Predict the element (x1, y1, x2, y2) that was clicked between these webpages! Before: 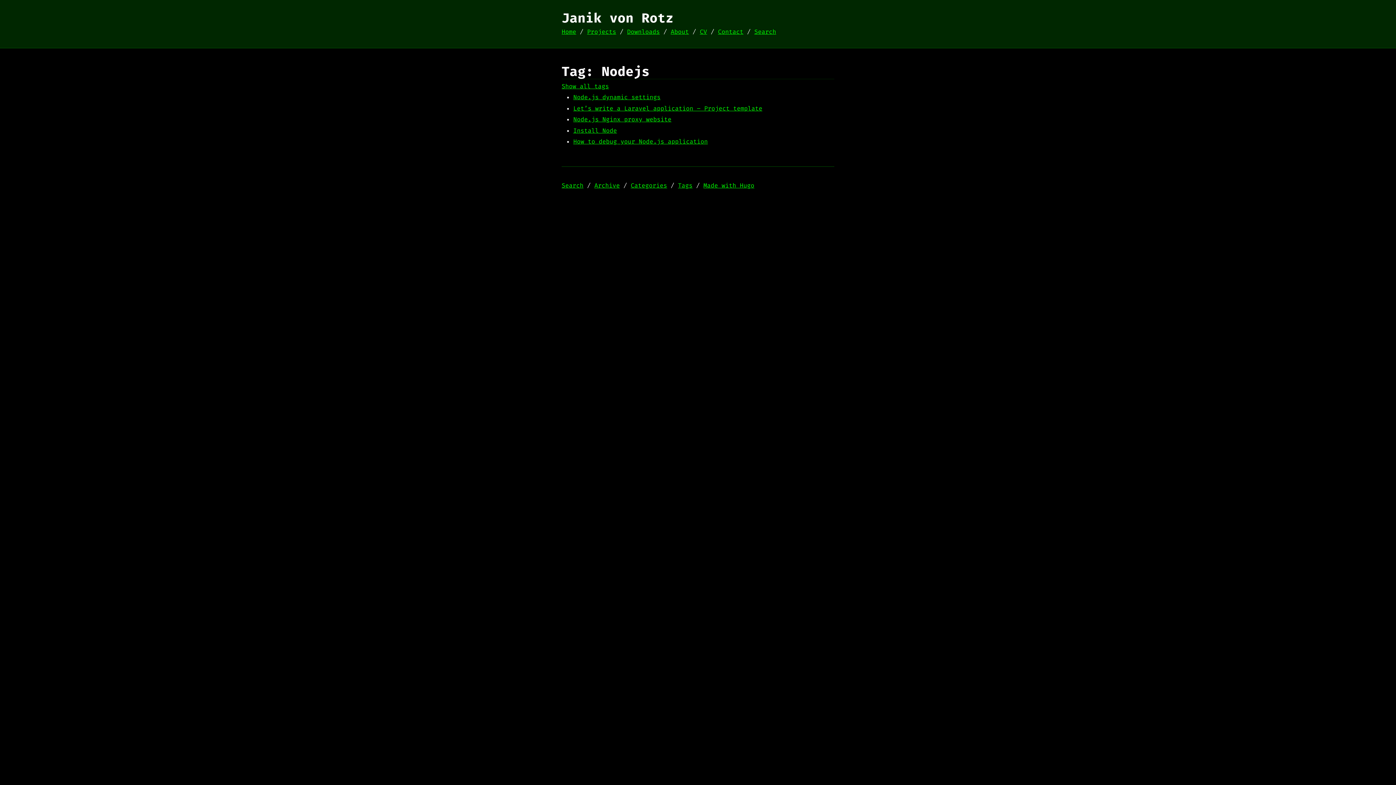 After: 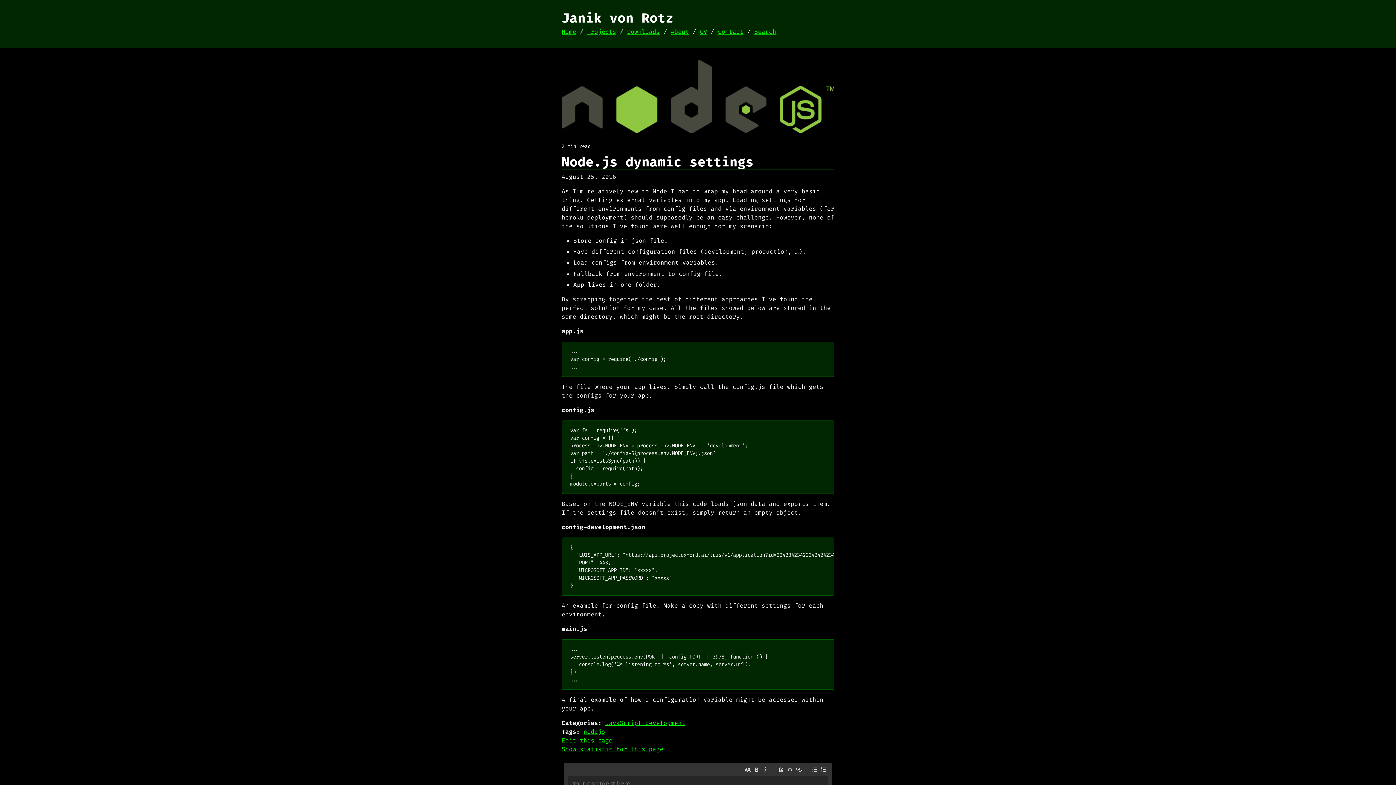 Action: bbox: (573, 93, 660, 101) label: Node.js dynamic settings